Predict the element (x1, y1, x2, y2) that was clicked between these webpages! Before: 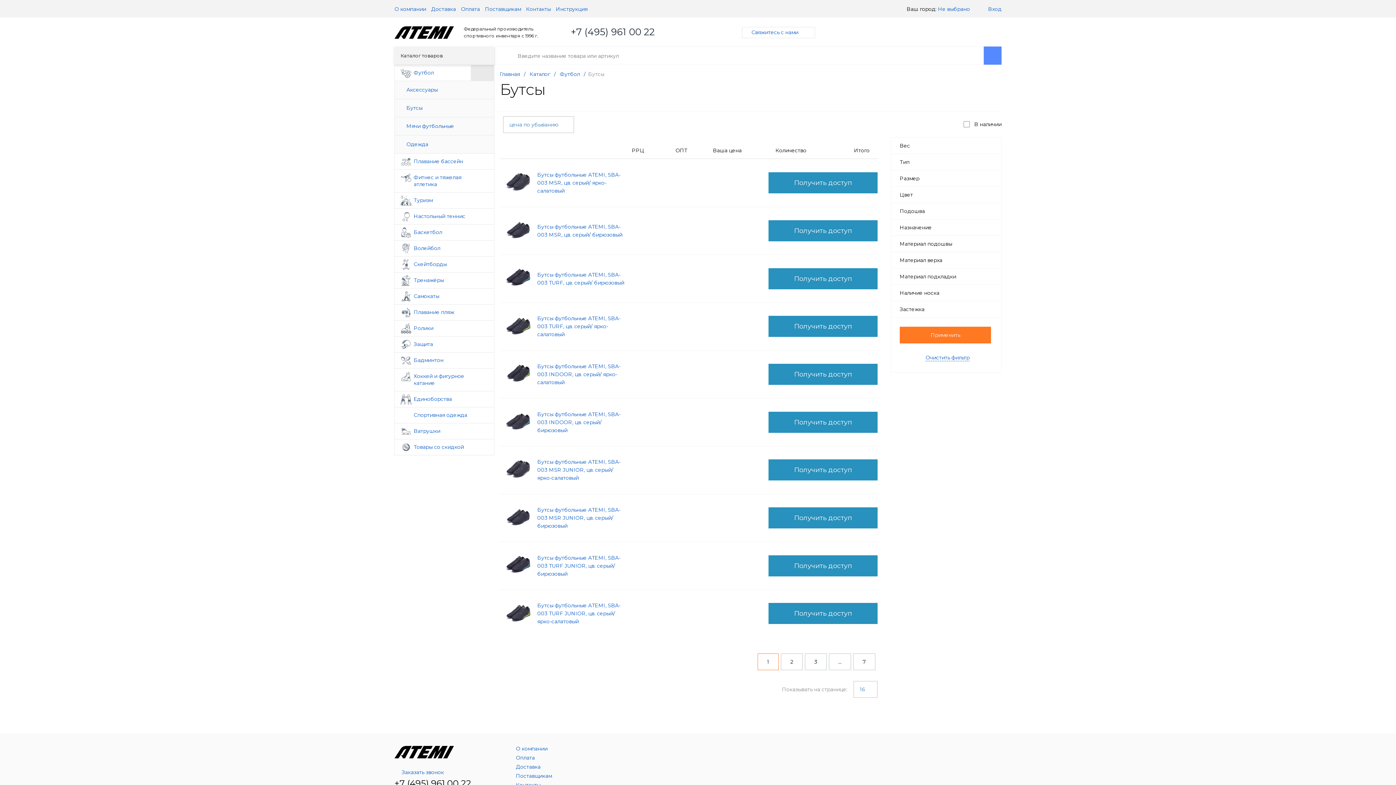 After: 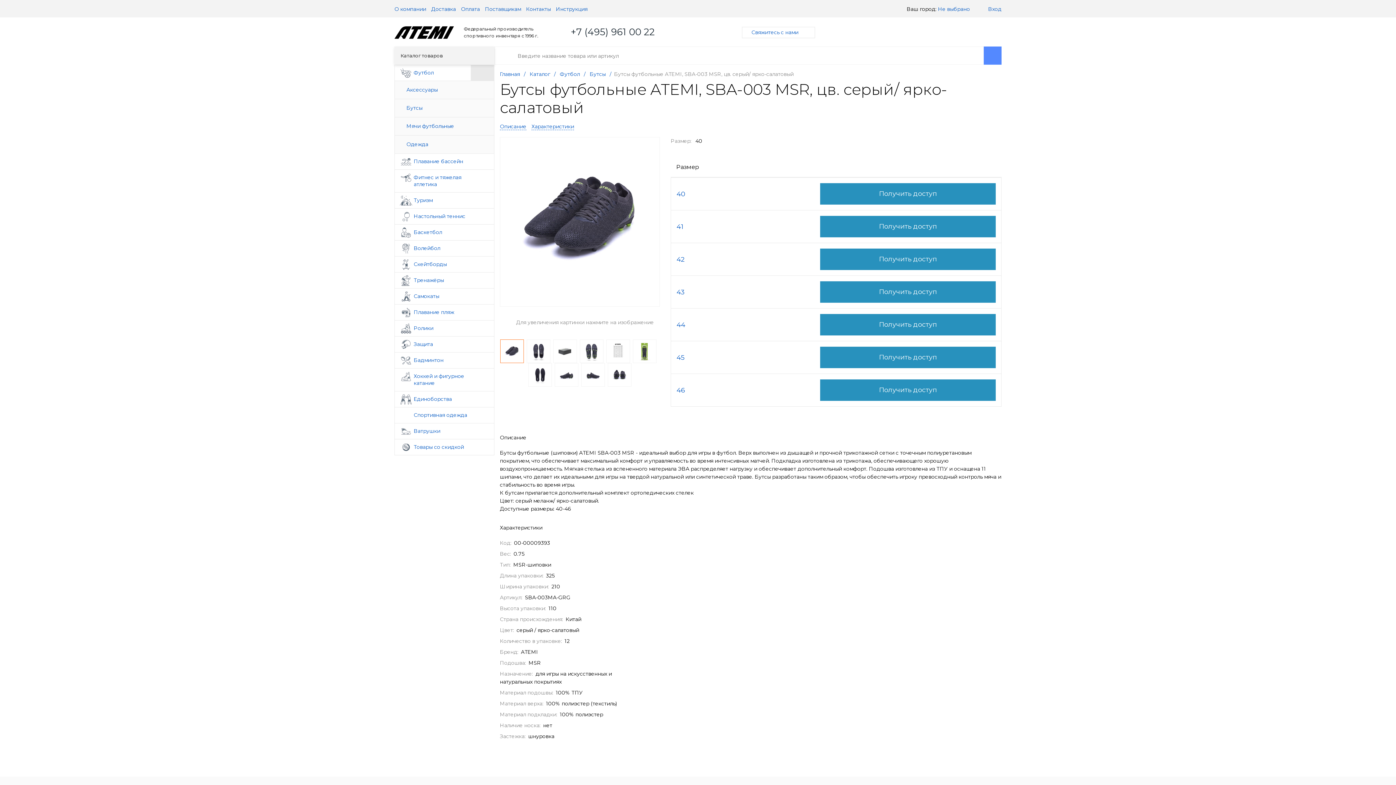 Action: bbox: (537, 171, 620, 194) label: Бутсы футбольные ATEMI, SBA-003 MSR, цв. серый/ ярко-салатовый